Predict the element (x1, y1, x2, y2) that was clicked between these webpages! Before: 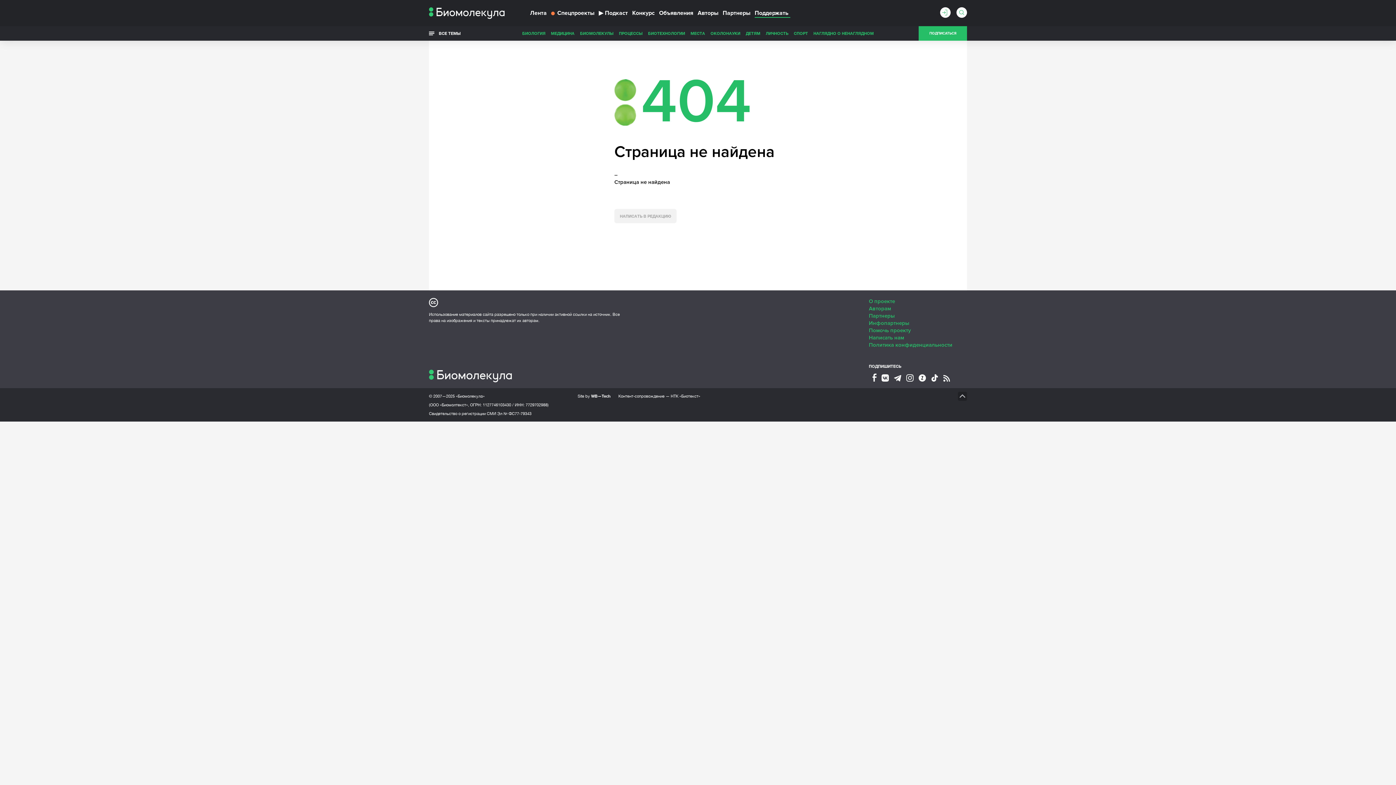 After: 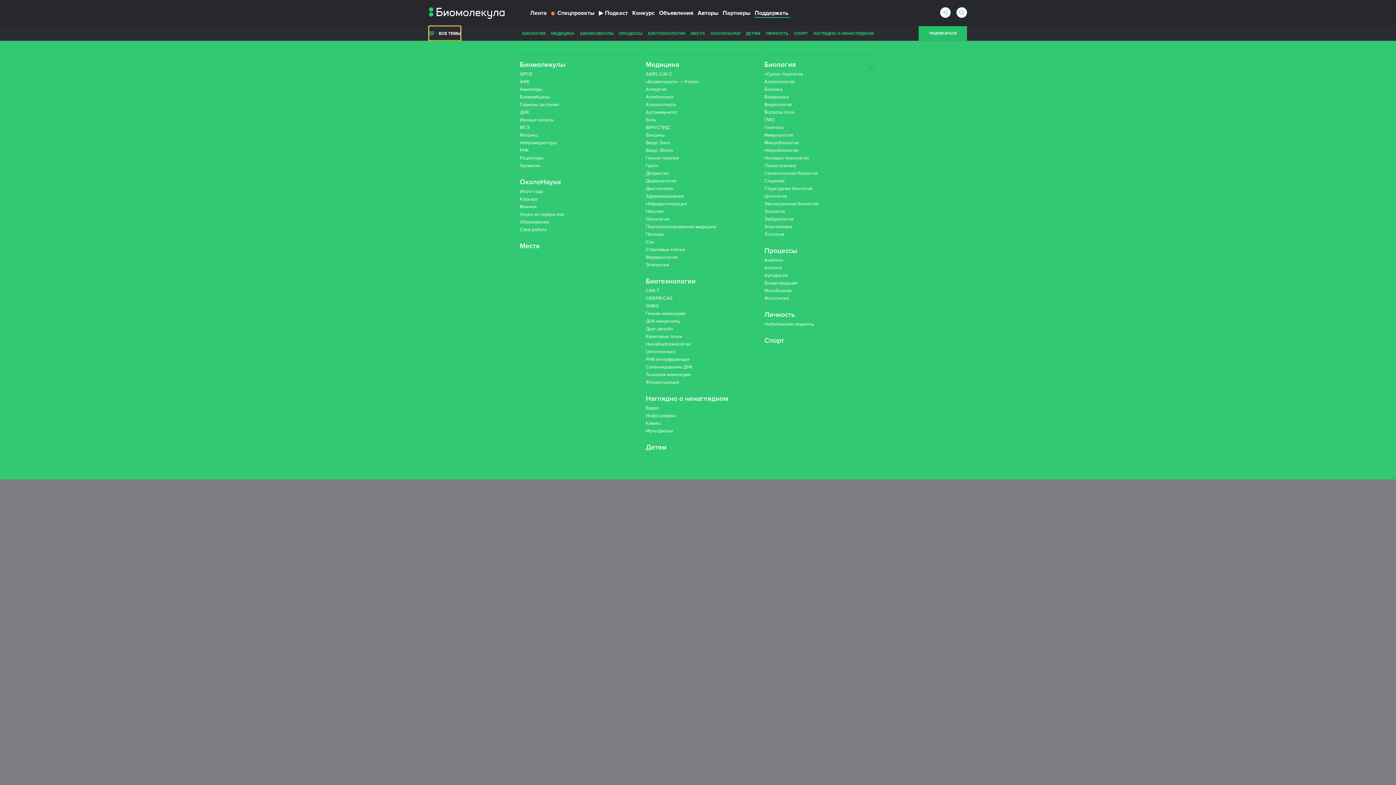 Action: bbox: (429, 26, 460, 40) label:  ВСЕ ТЕМЫ